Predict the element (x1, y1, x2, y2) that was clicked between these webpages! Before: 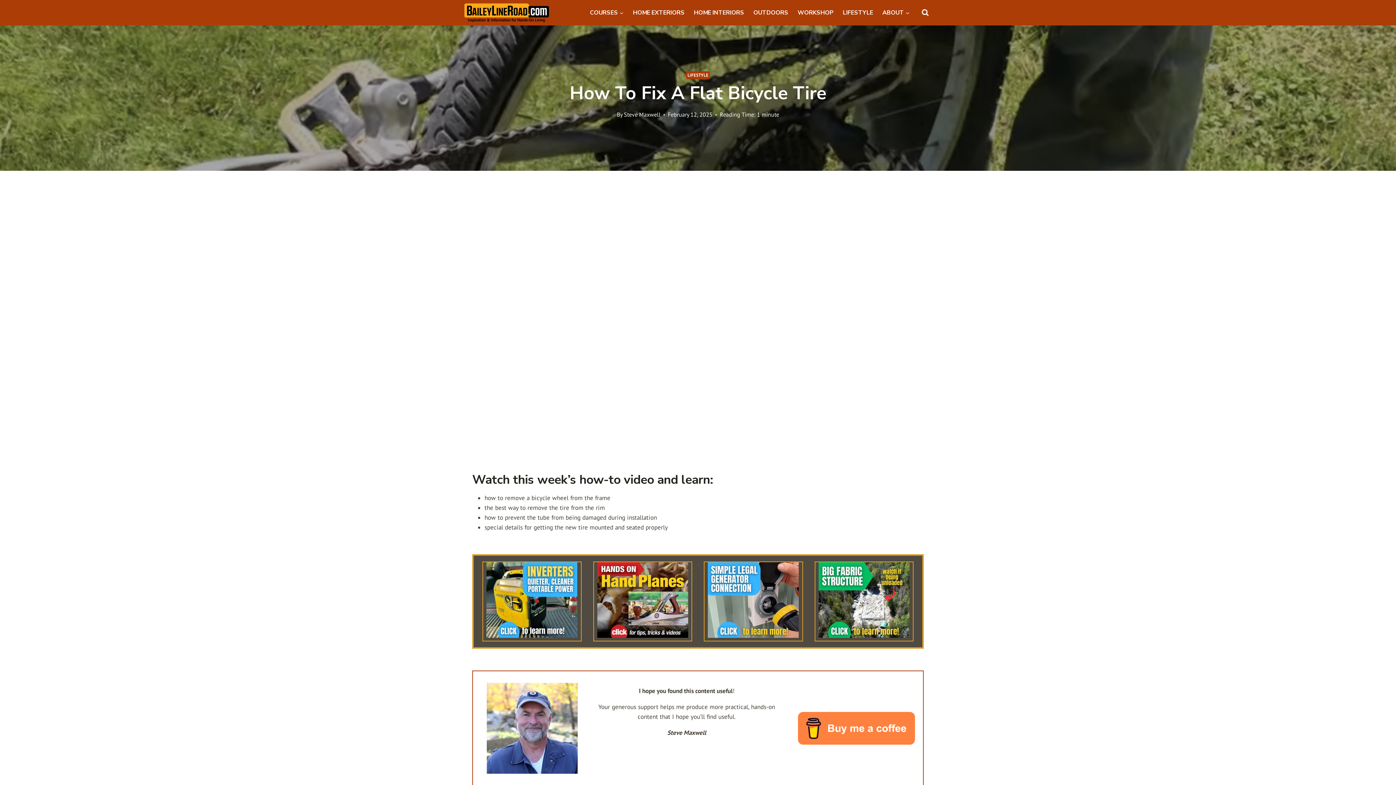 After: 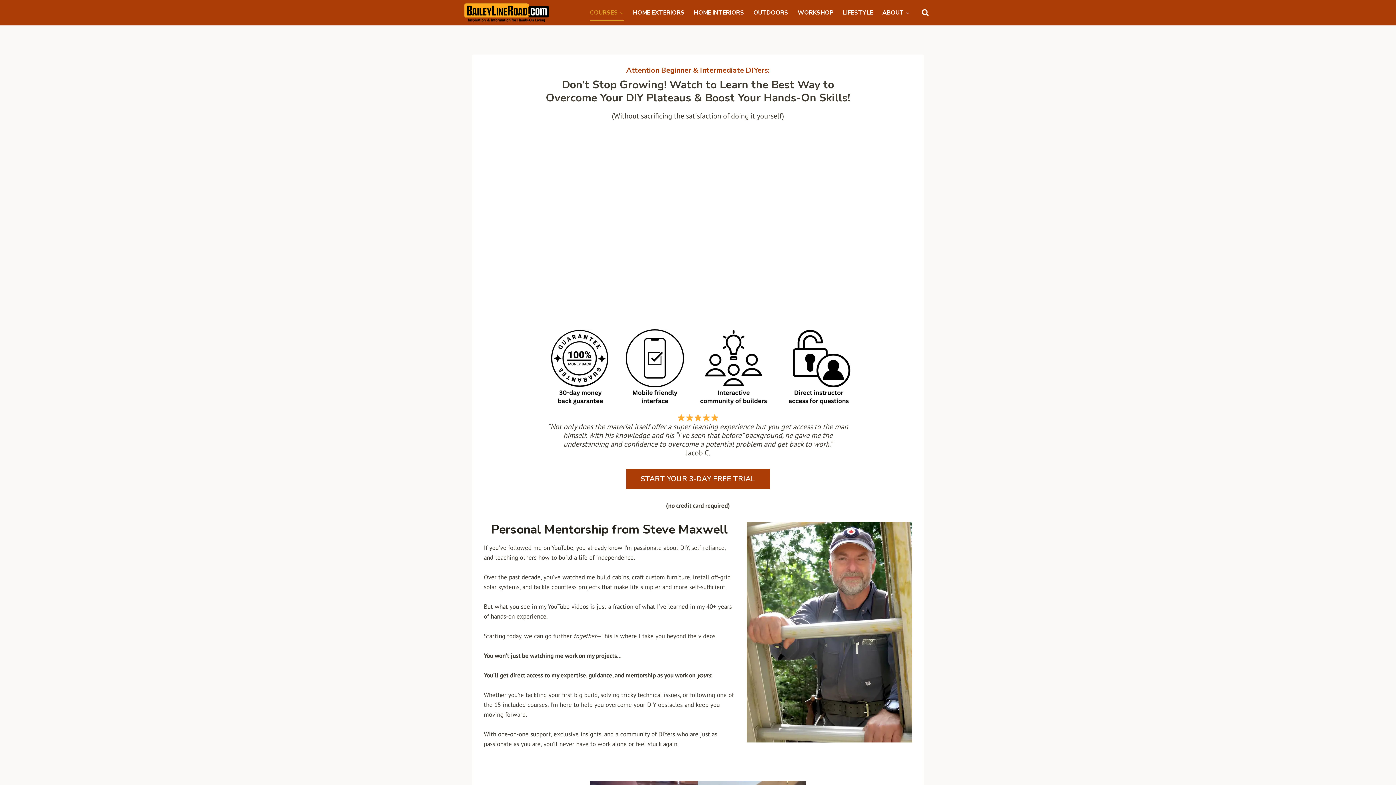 Action: label: COURSES bbox: (585, 4, 628, 20)